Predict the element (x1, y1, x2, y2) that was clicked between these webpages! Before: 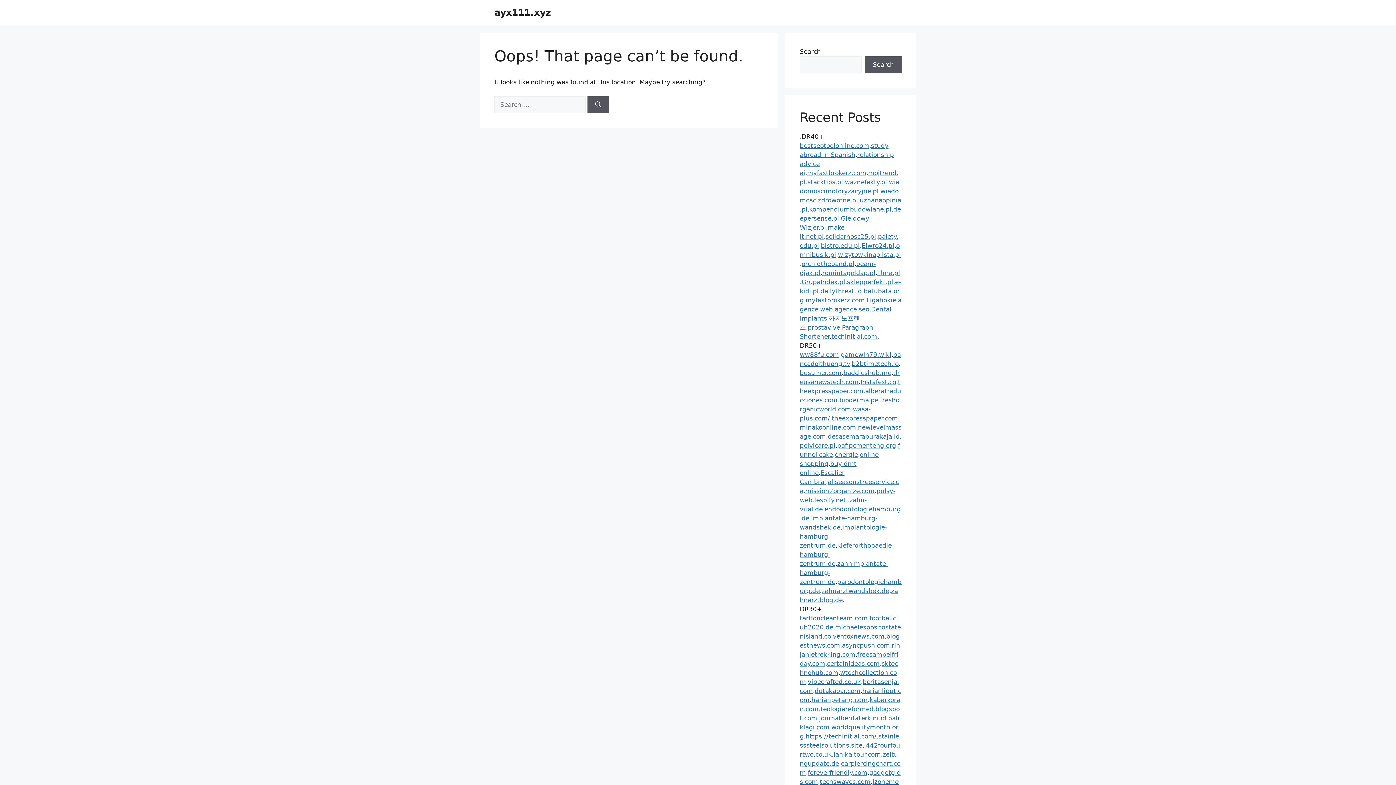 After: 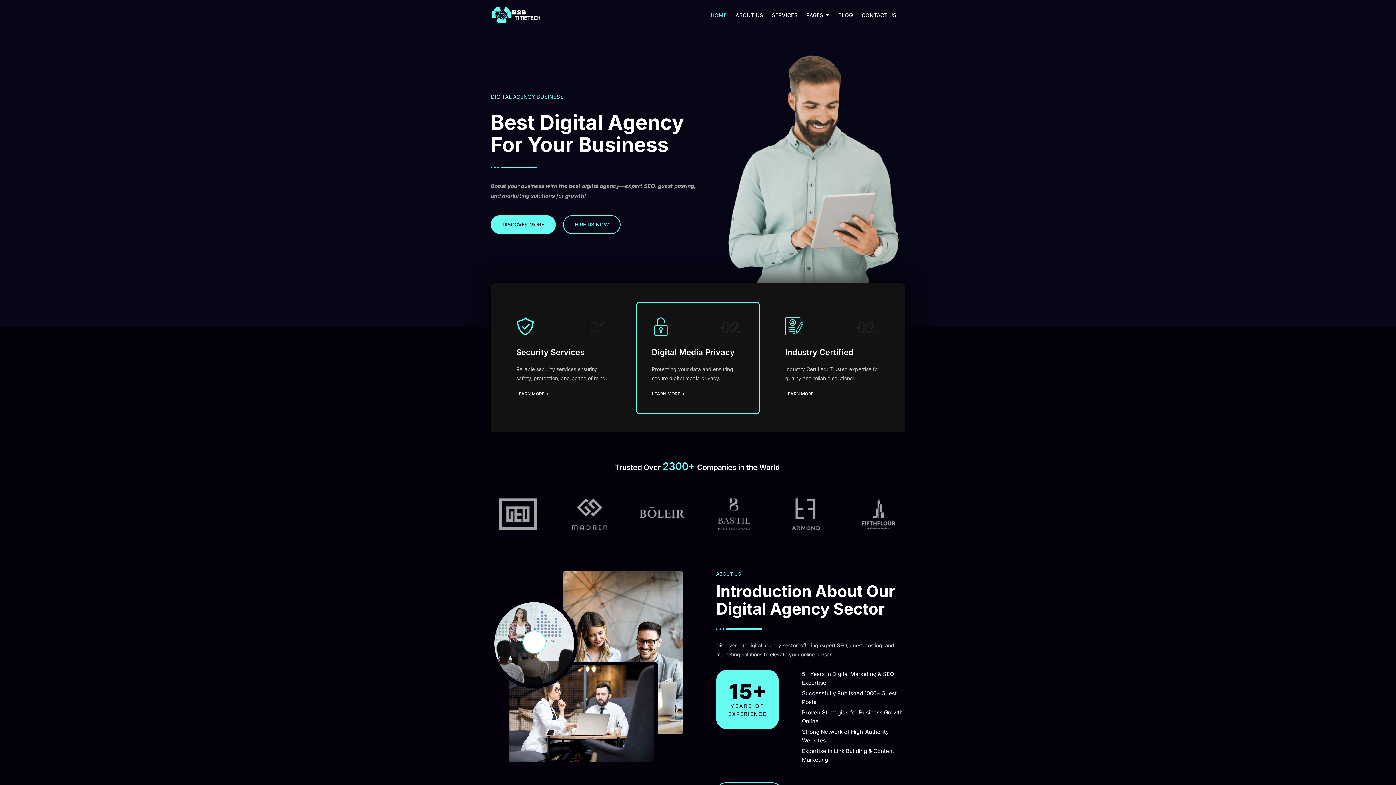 Action: label: b2btimetech.io bbox: (852, 360, 898, 367)